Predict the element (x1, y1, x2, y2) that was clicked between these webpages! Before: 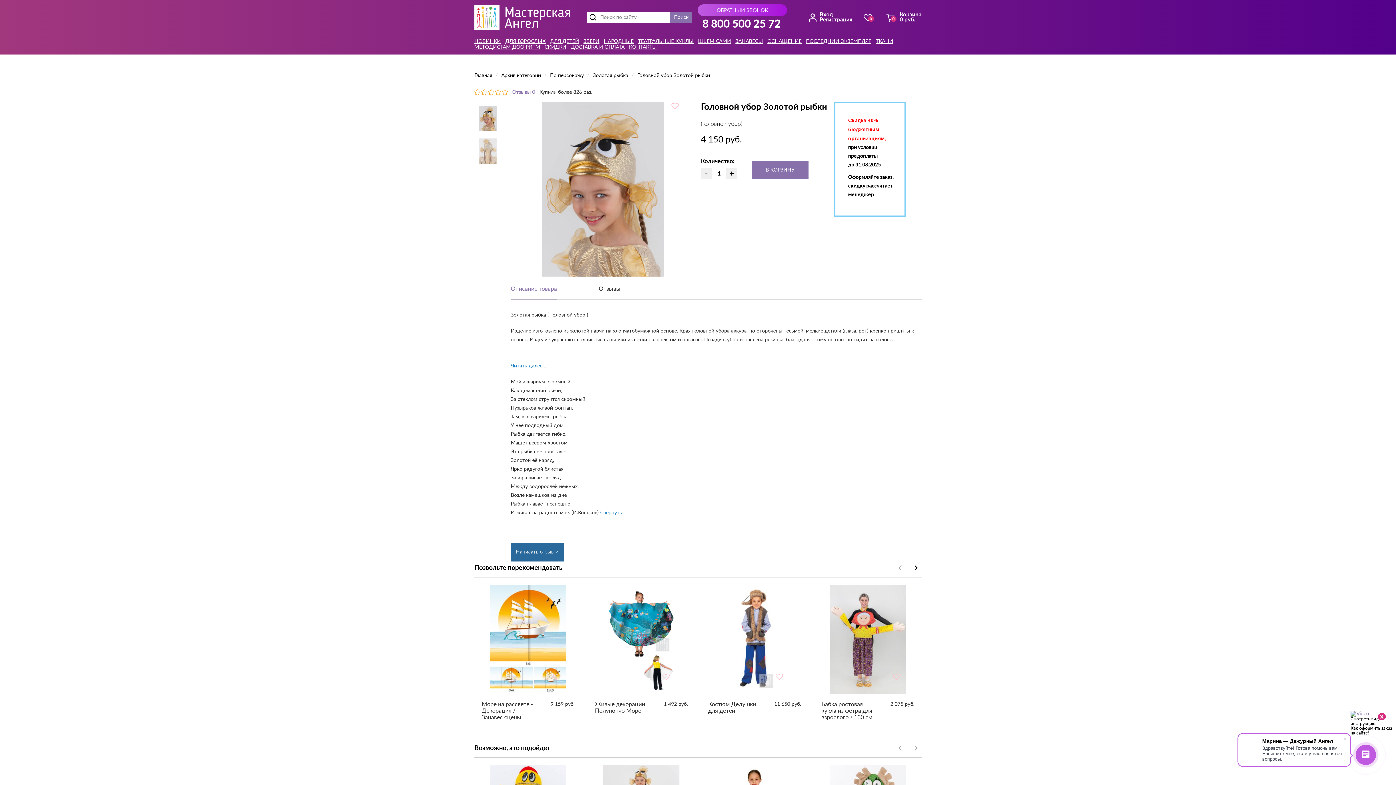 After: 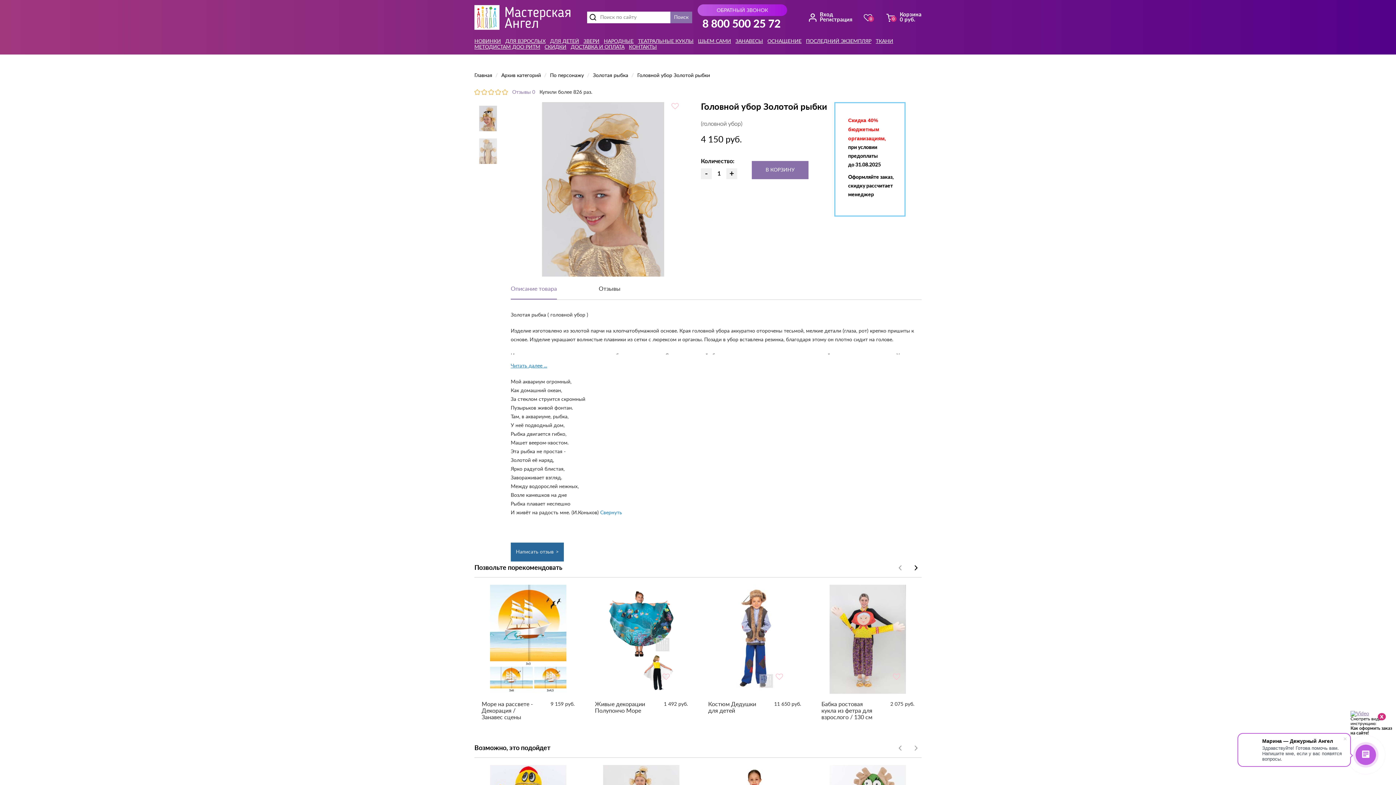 Action: bbox: (600, 510, 622, 515) label: Свернуть